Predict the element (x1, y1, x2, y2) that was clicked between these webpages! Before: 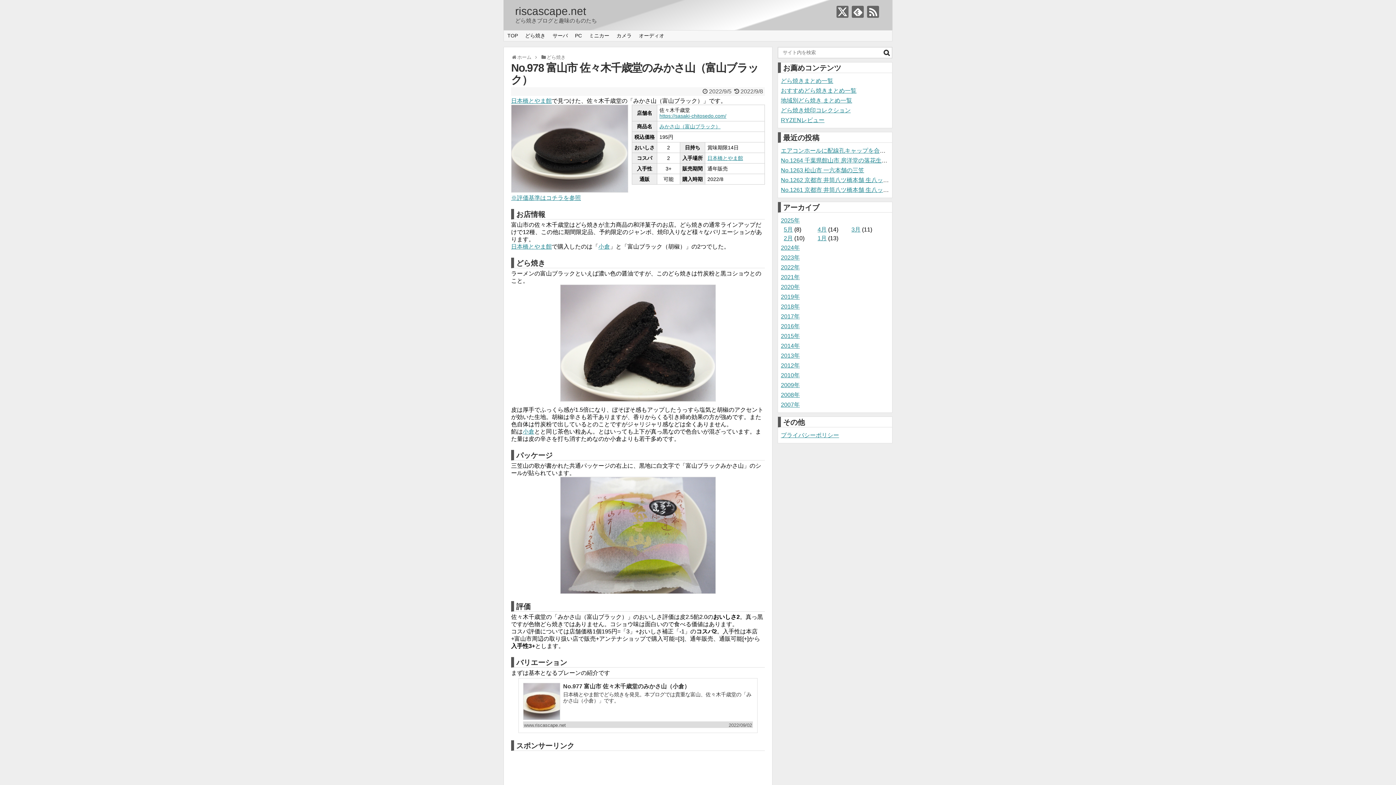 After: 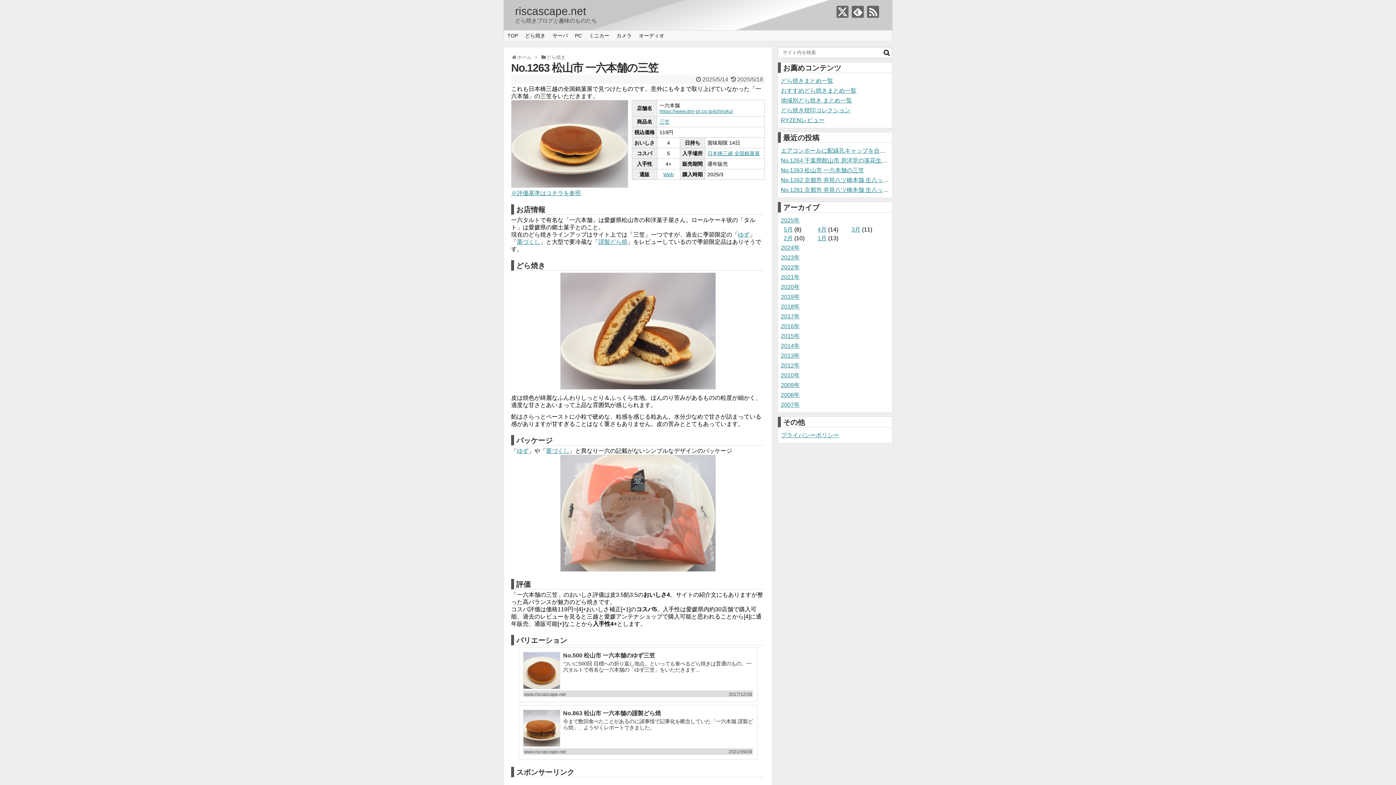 Action: label: No.1263 松山市 一六本舗の三笠 bbox: (781, 167, 864, 173)